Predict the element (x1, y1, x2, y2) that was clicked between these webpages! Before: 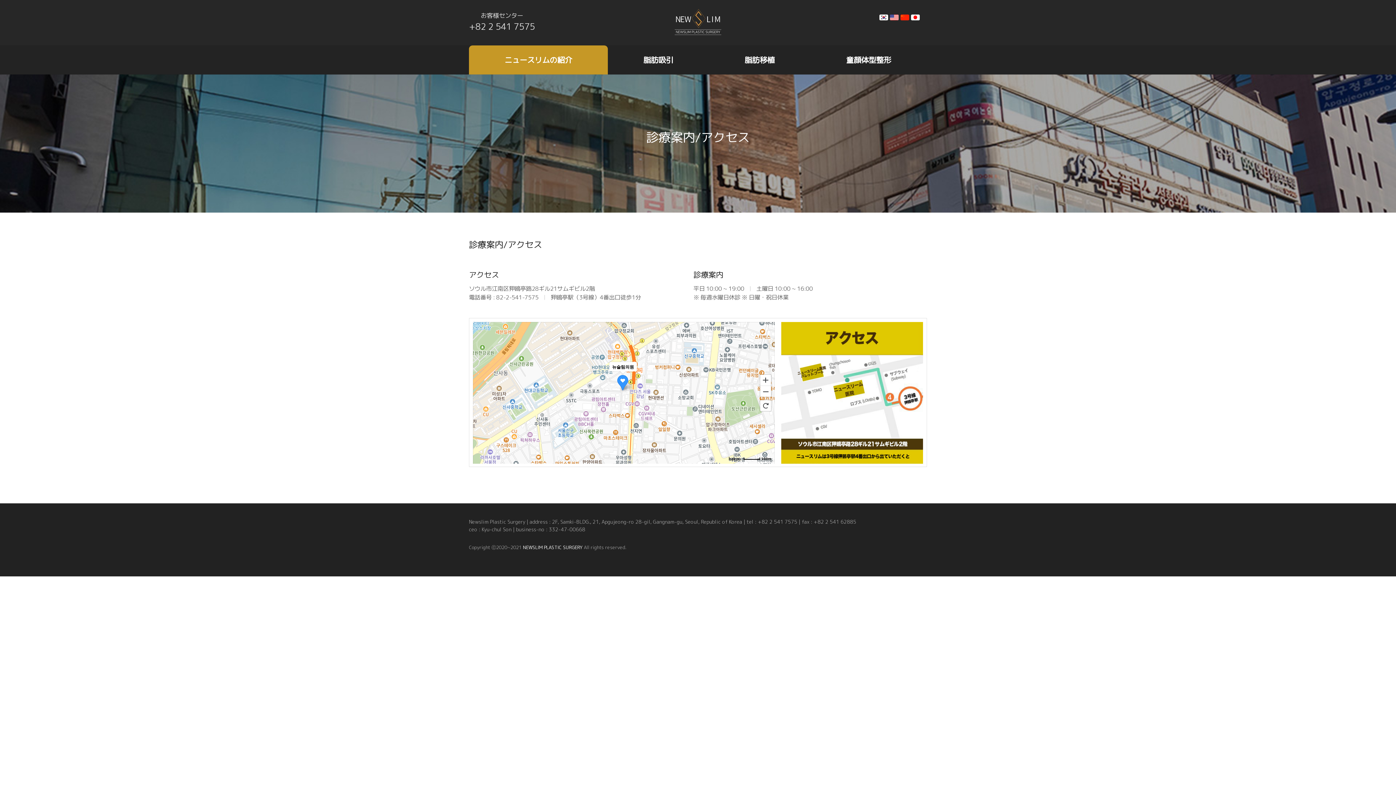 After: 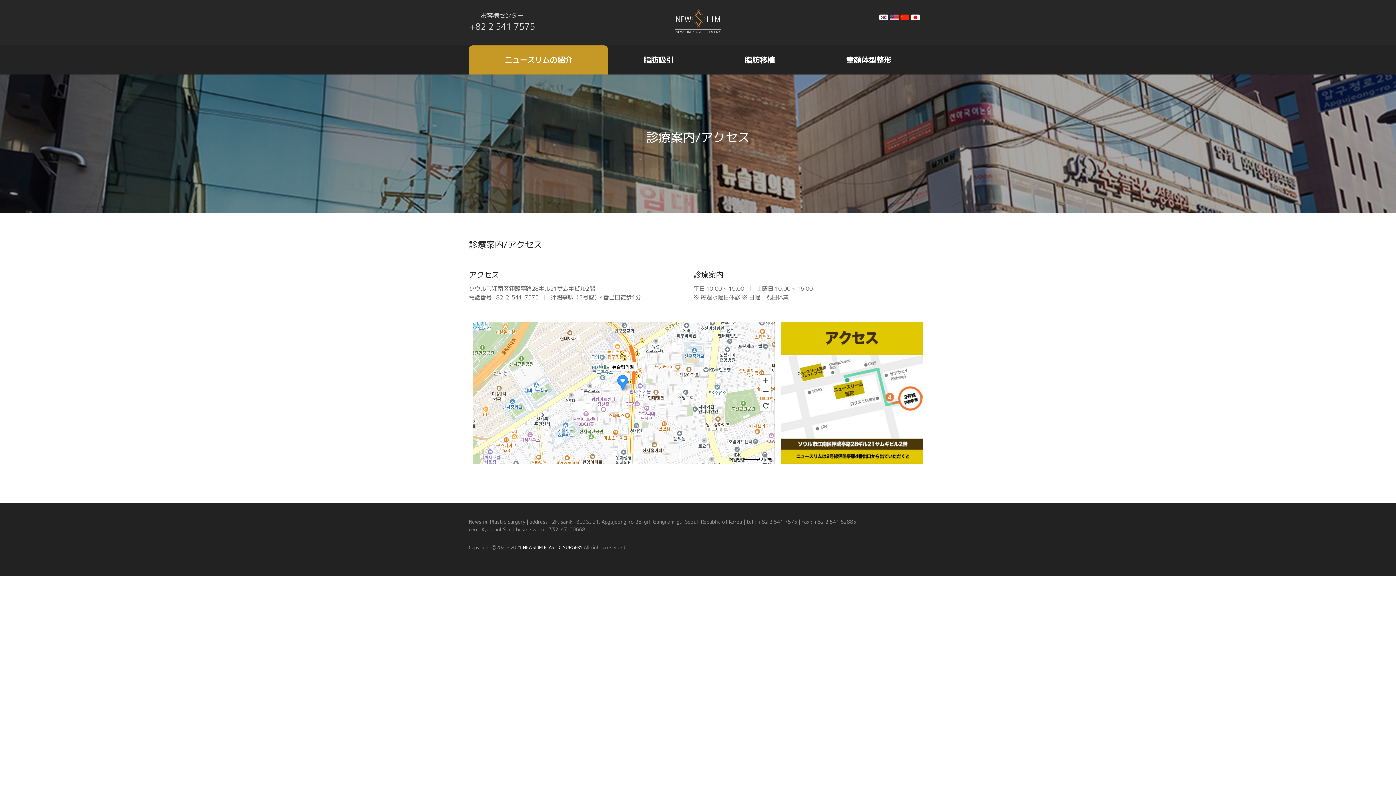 Action: bbox: (609, 362, 637, 371) label: 뉴슬림의원